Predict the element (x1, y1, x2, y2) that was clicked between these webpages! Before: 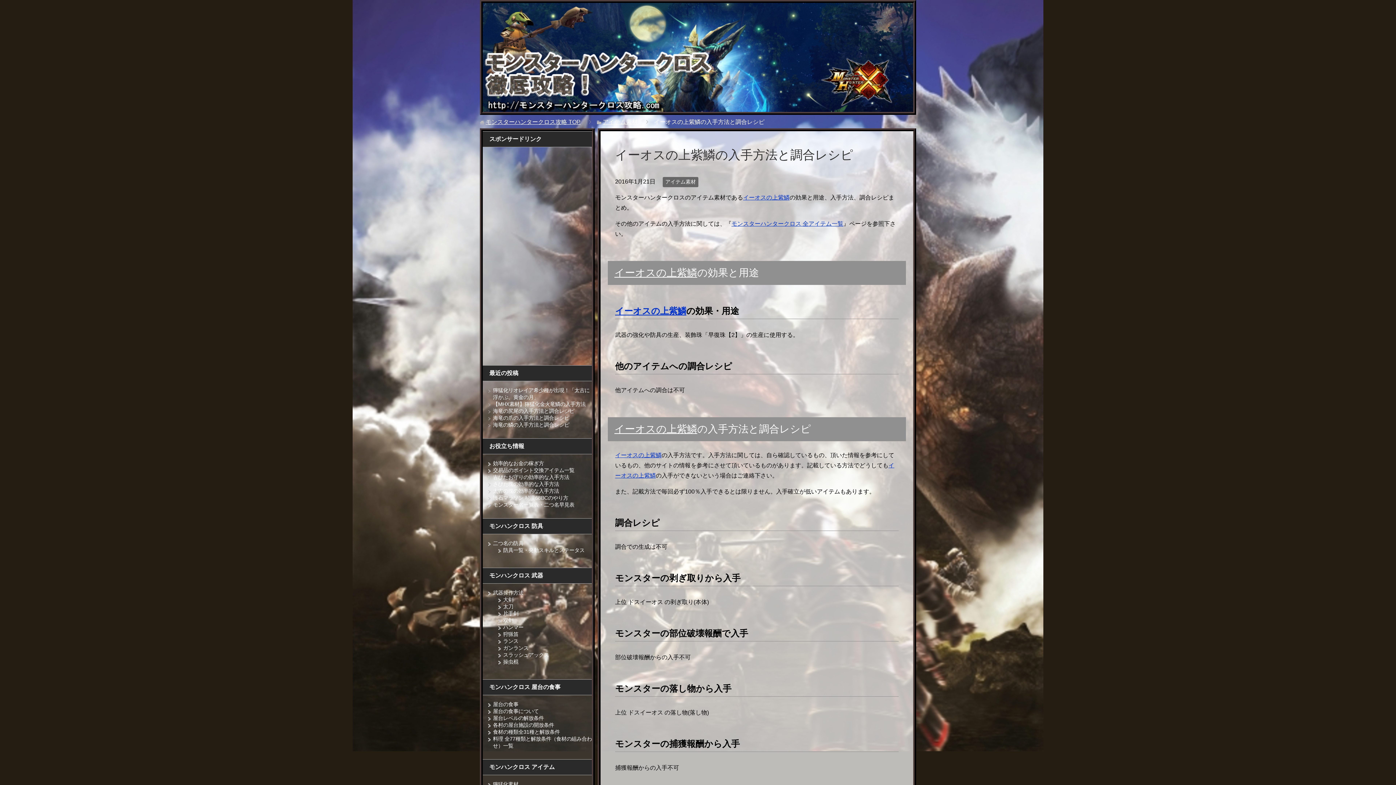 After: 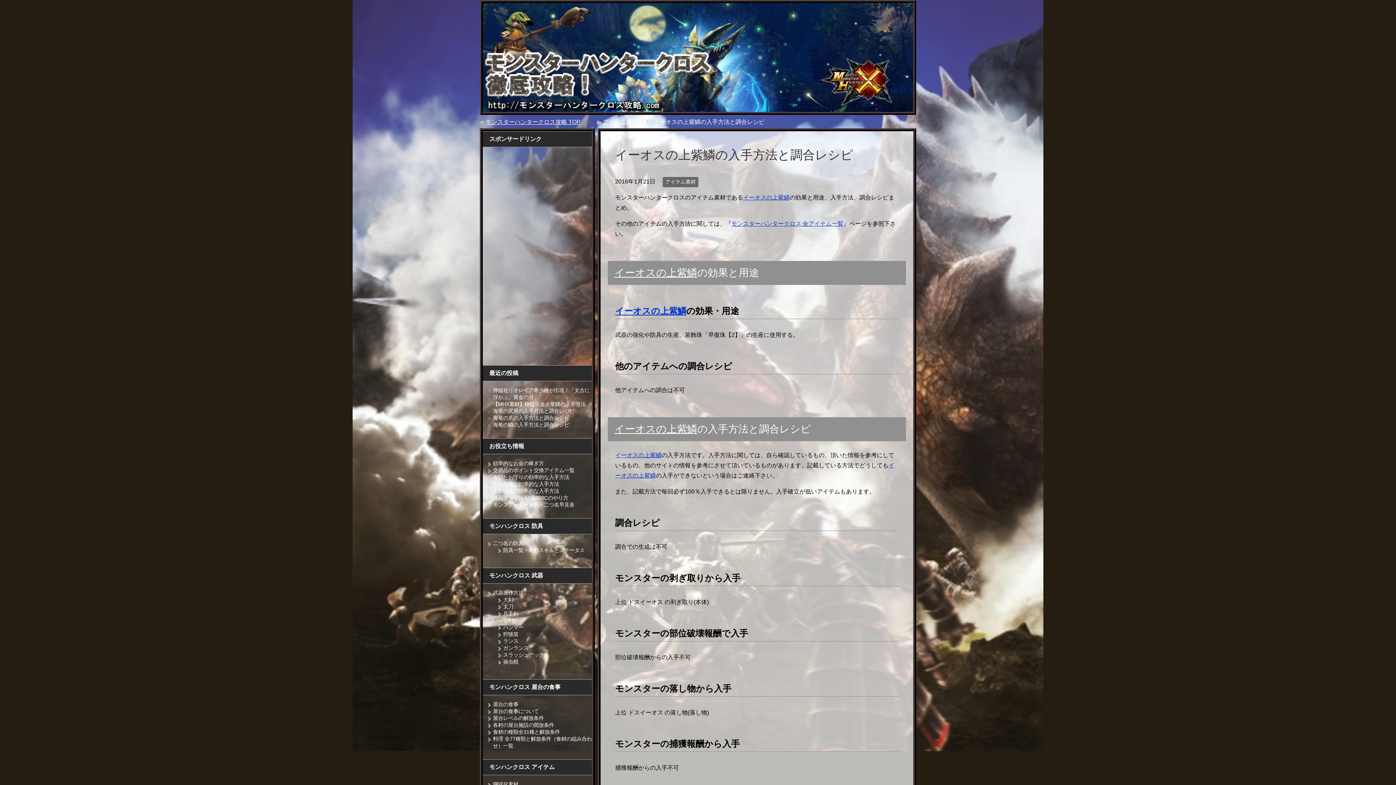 Action: label: イーオスの上紫鱗 bbox: (614, 423, 697, 434)